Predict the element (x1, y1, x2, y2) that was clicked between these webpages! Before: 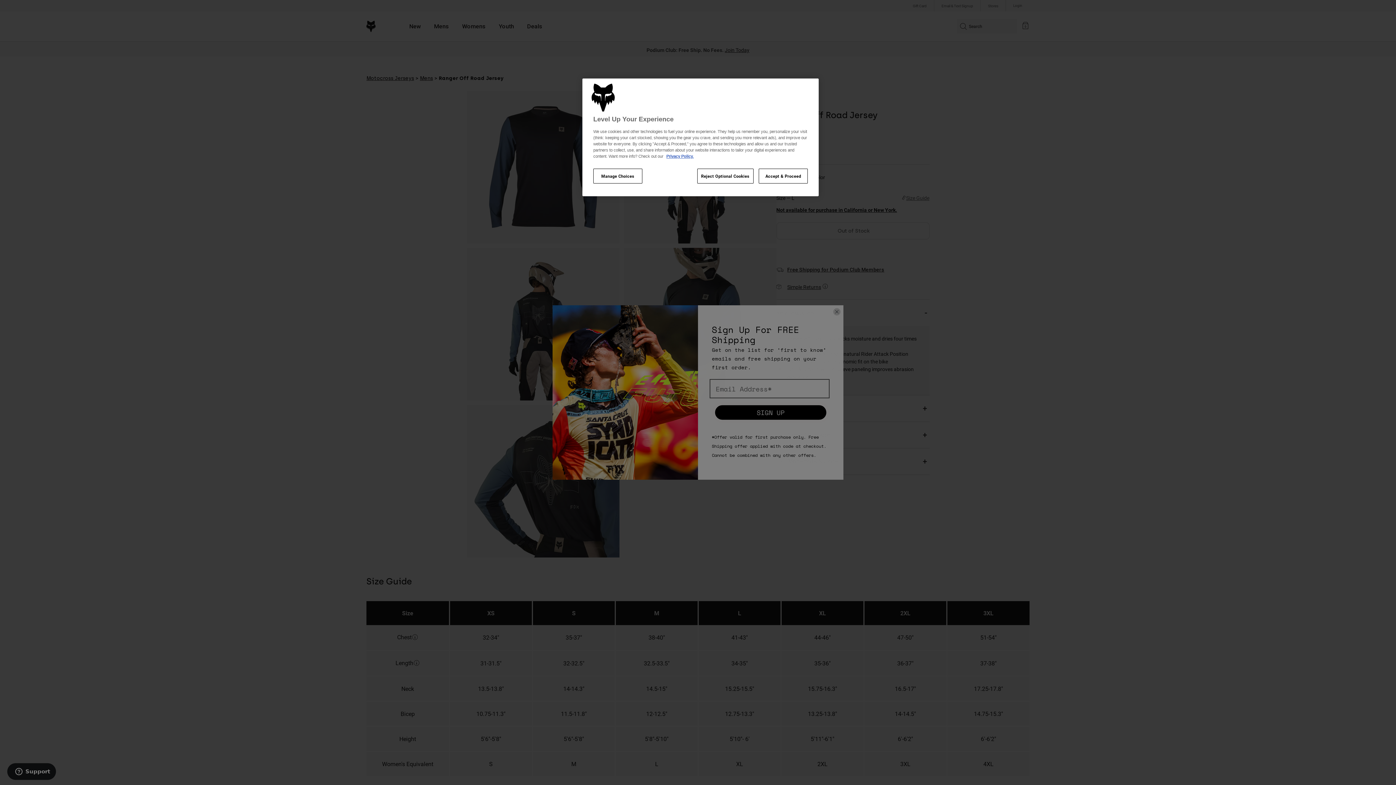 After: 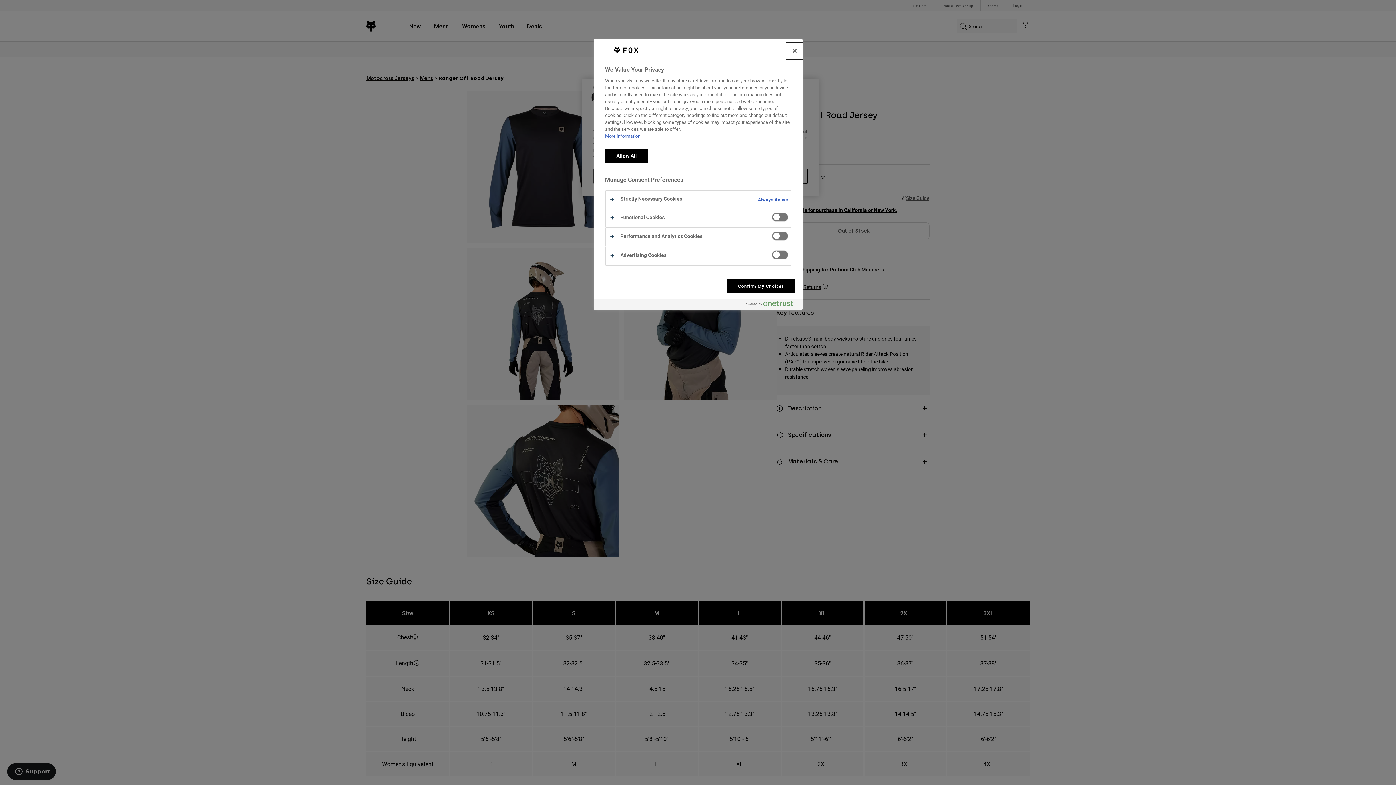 Action: label: Manage Choices bbox: (593, 168, 642, 183)